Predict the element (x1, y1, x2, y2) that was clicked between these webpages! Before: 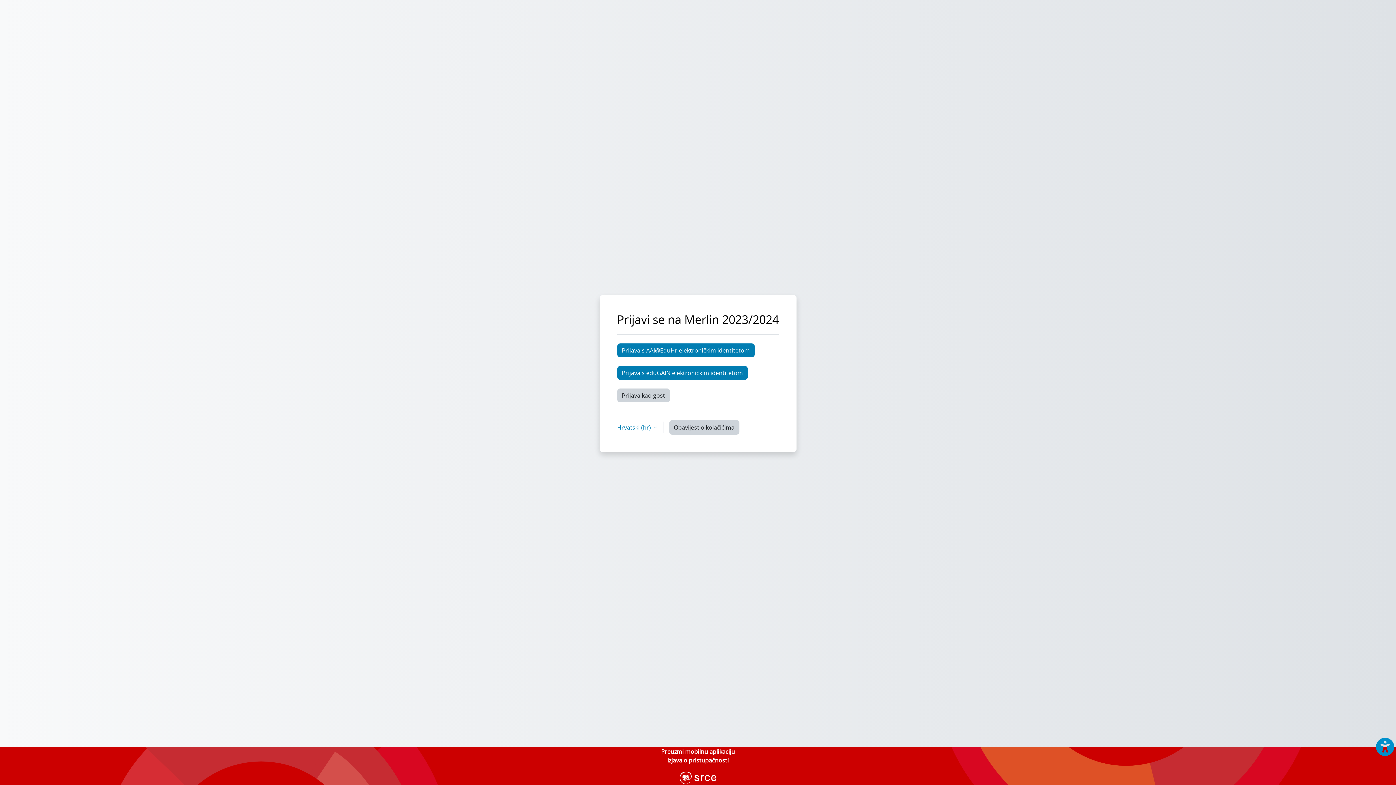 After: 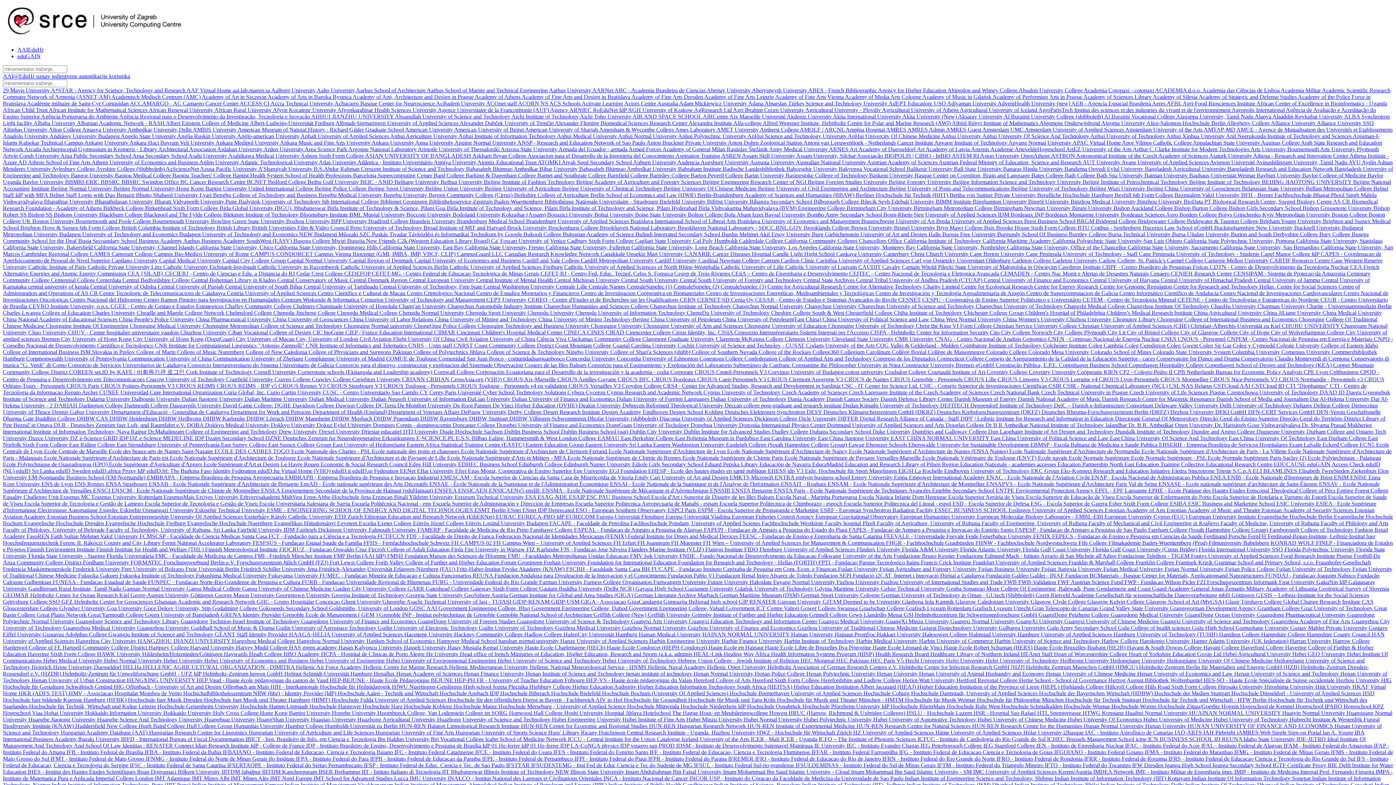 Action: bbox: (617, 366, 747, 379) label: Prijava s eduGAIN elektroničkim identitetom